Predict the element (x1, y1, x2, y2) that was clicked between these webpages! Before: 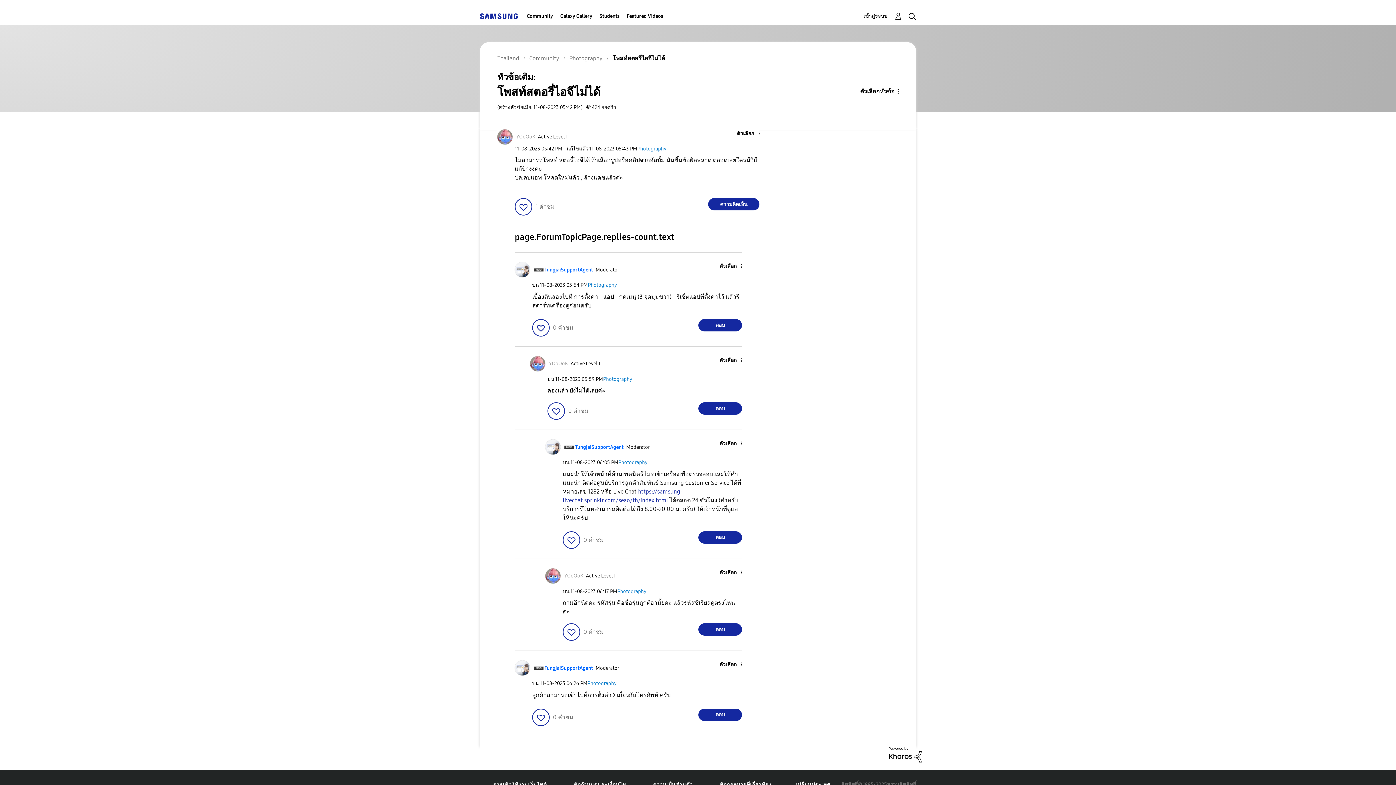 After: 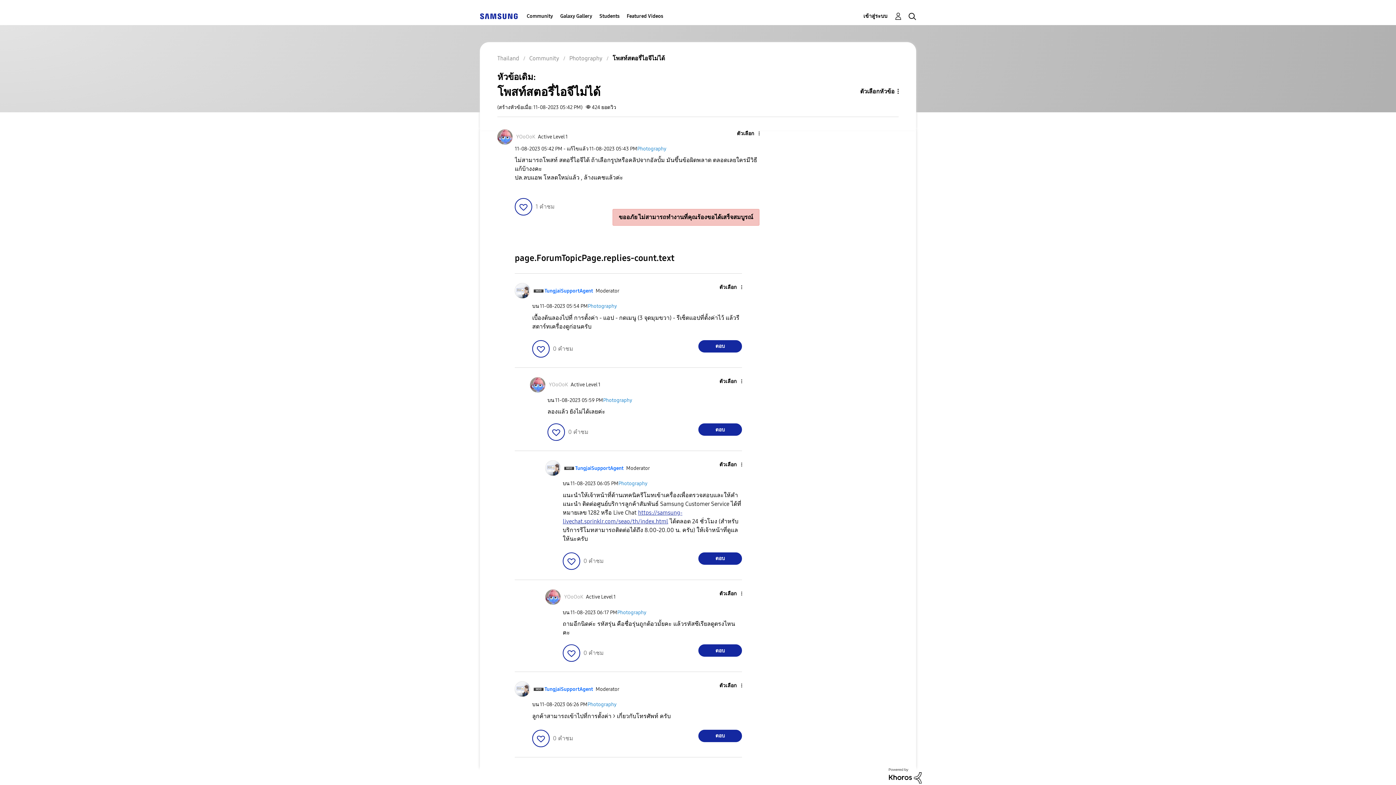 Action: bbox: (708, 198, 759, 210) label: Reply to โพสท์สตอรี่ไอจีไม่ได้ post